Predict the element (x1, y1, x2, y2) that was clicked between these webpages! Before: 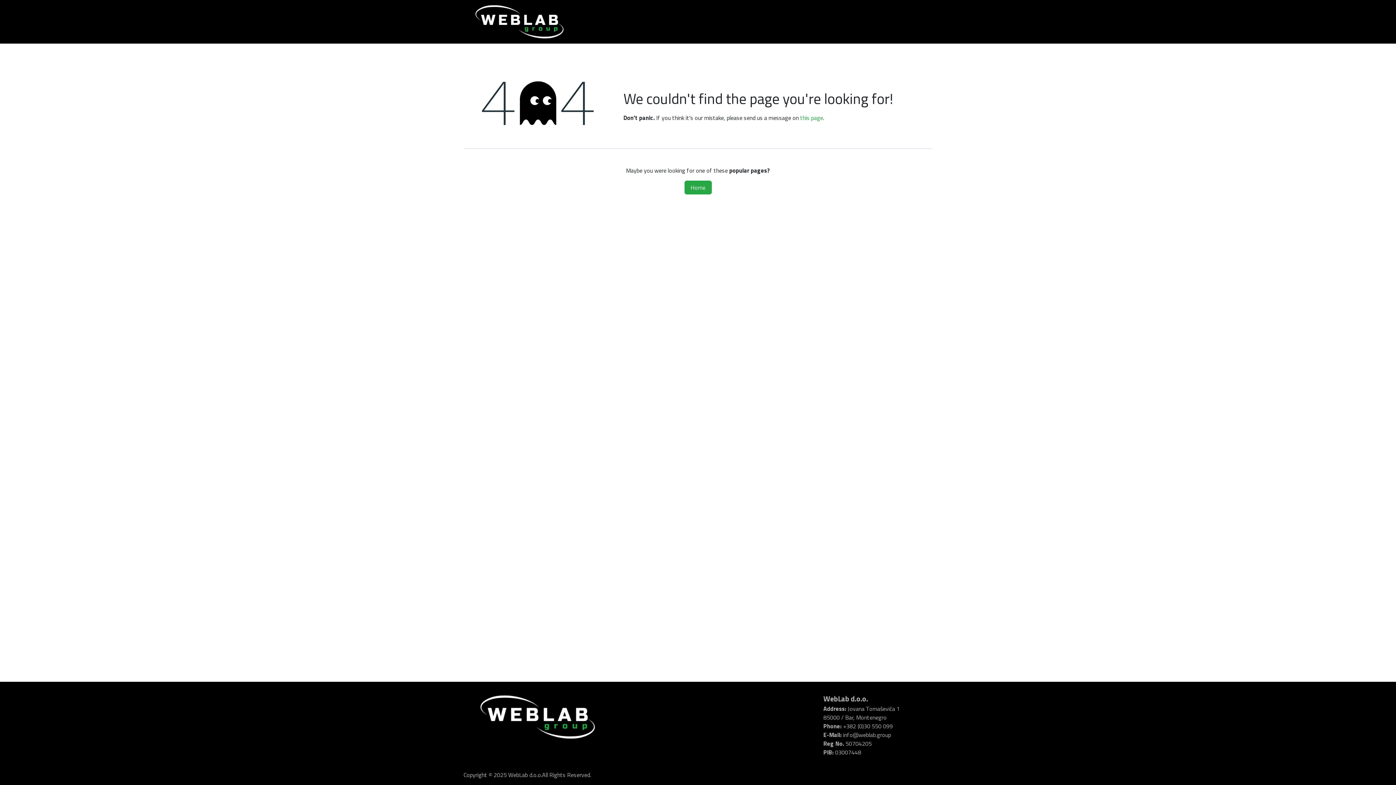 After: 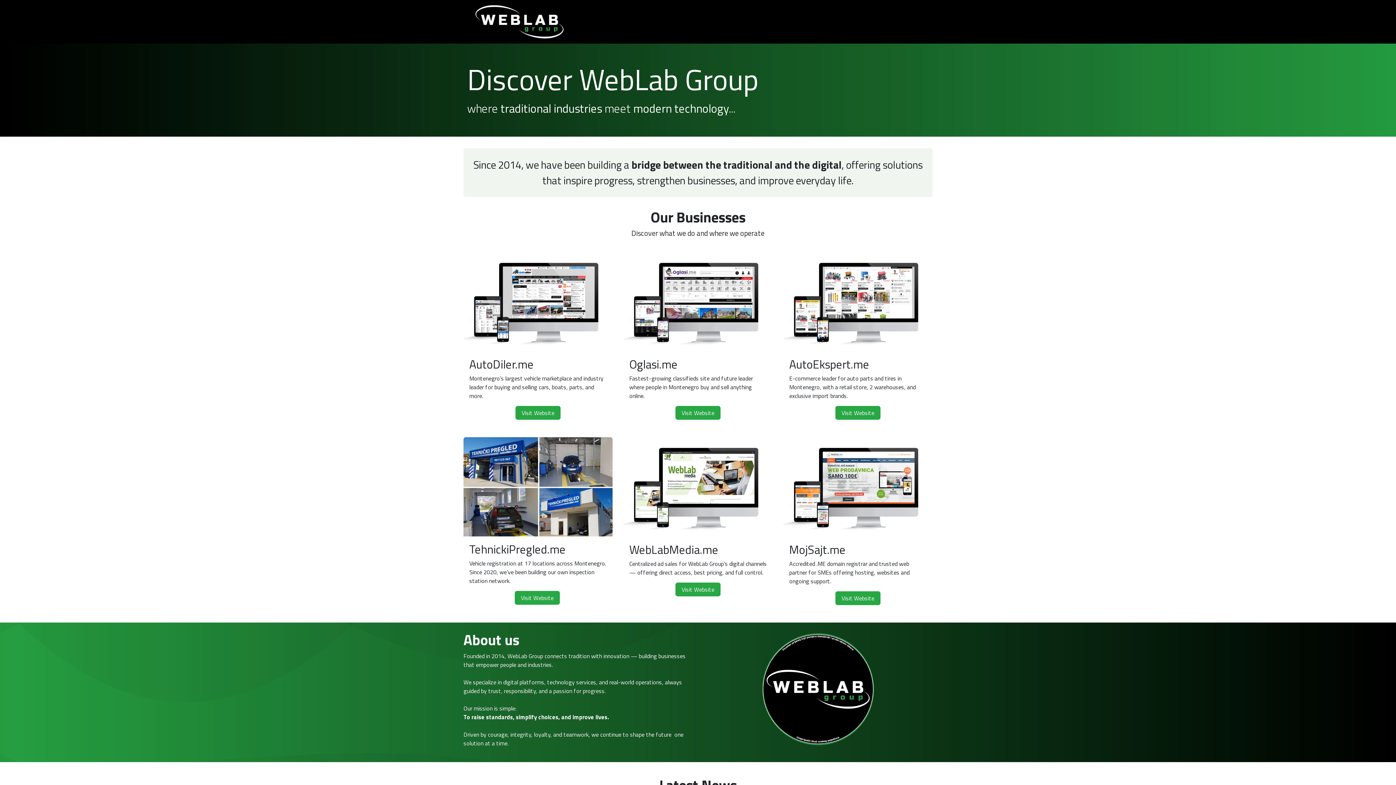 Action: bbox: (844, 14, 871, 29) label: Home